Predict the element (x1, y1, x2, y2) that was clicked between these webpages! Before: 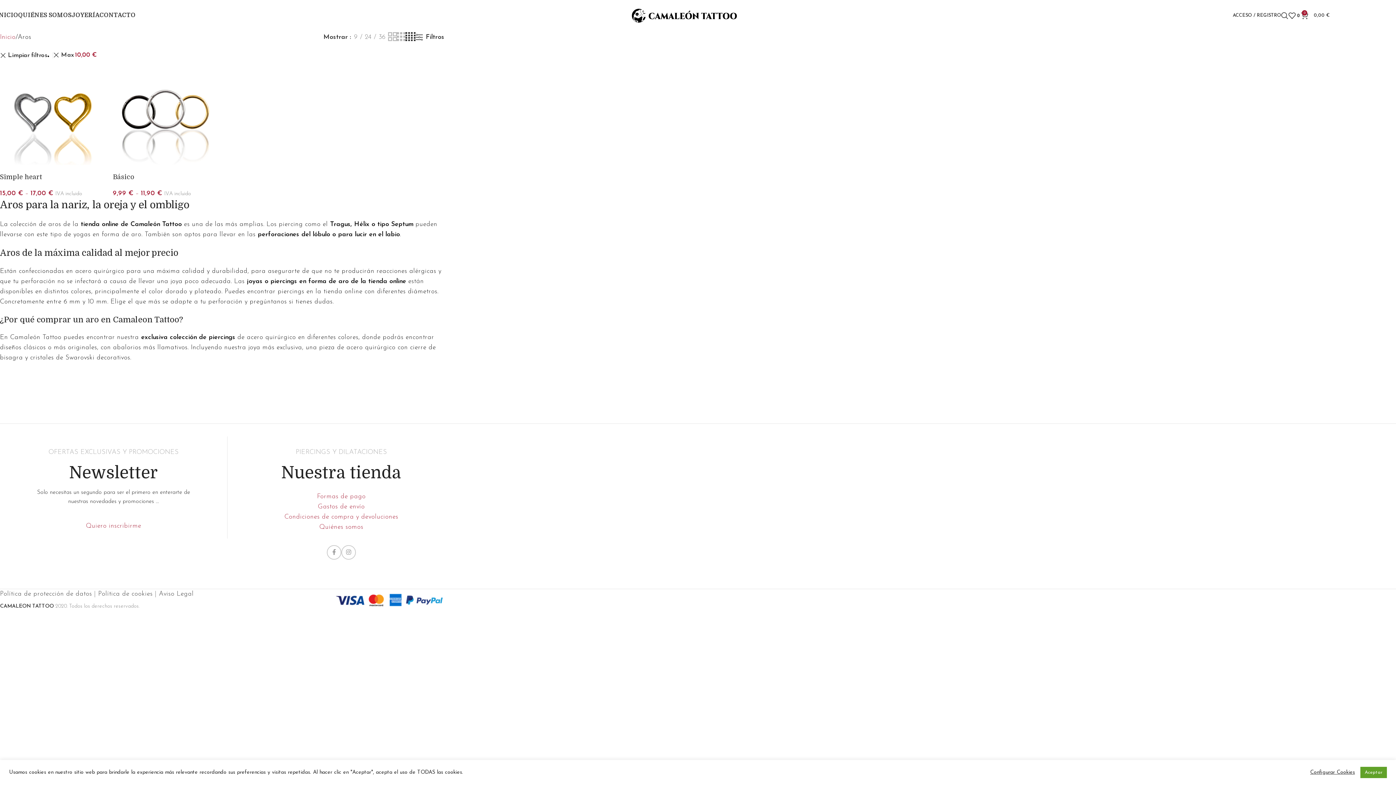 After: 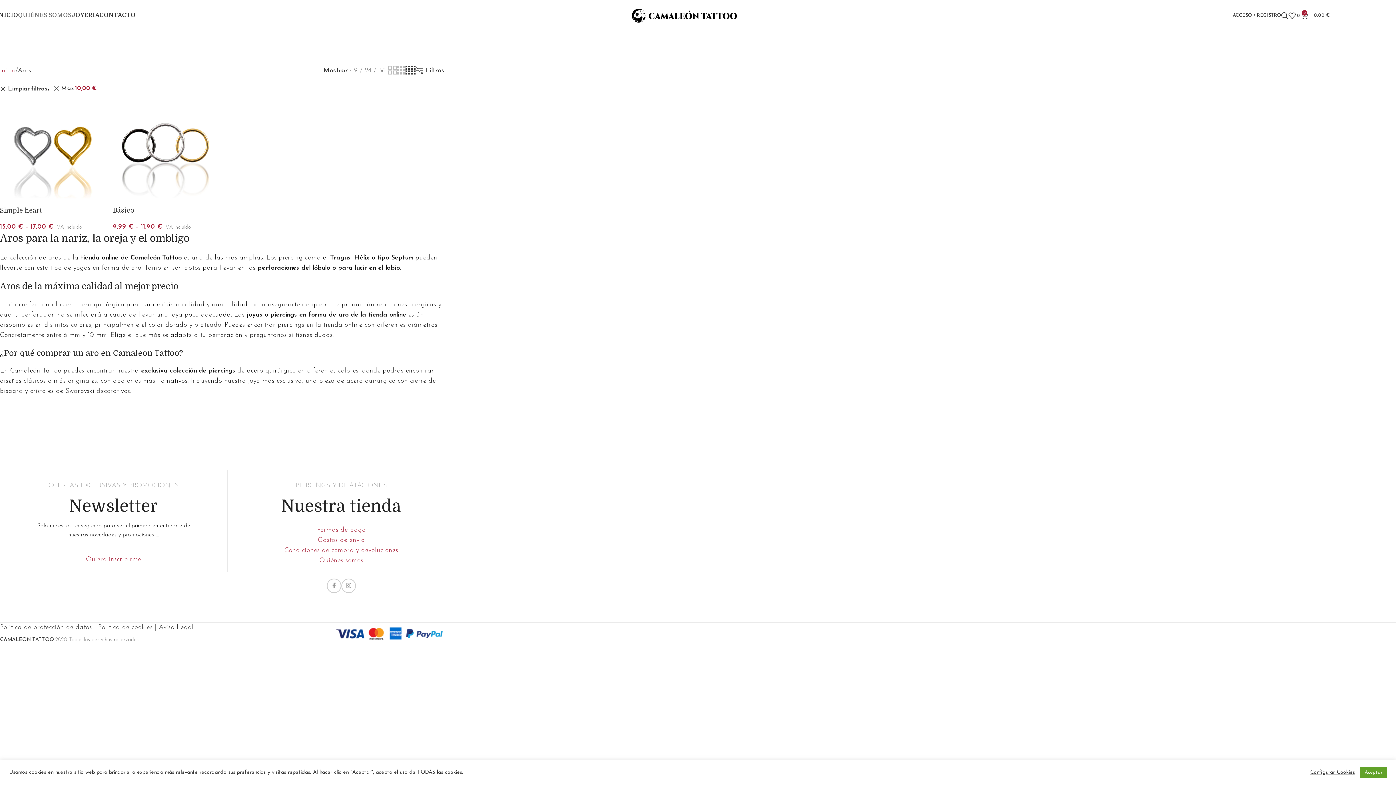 Action: bbox: (18, 8, 71, 22) label: QUIÉNES SOMOS